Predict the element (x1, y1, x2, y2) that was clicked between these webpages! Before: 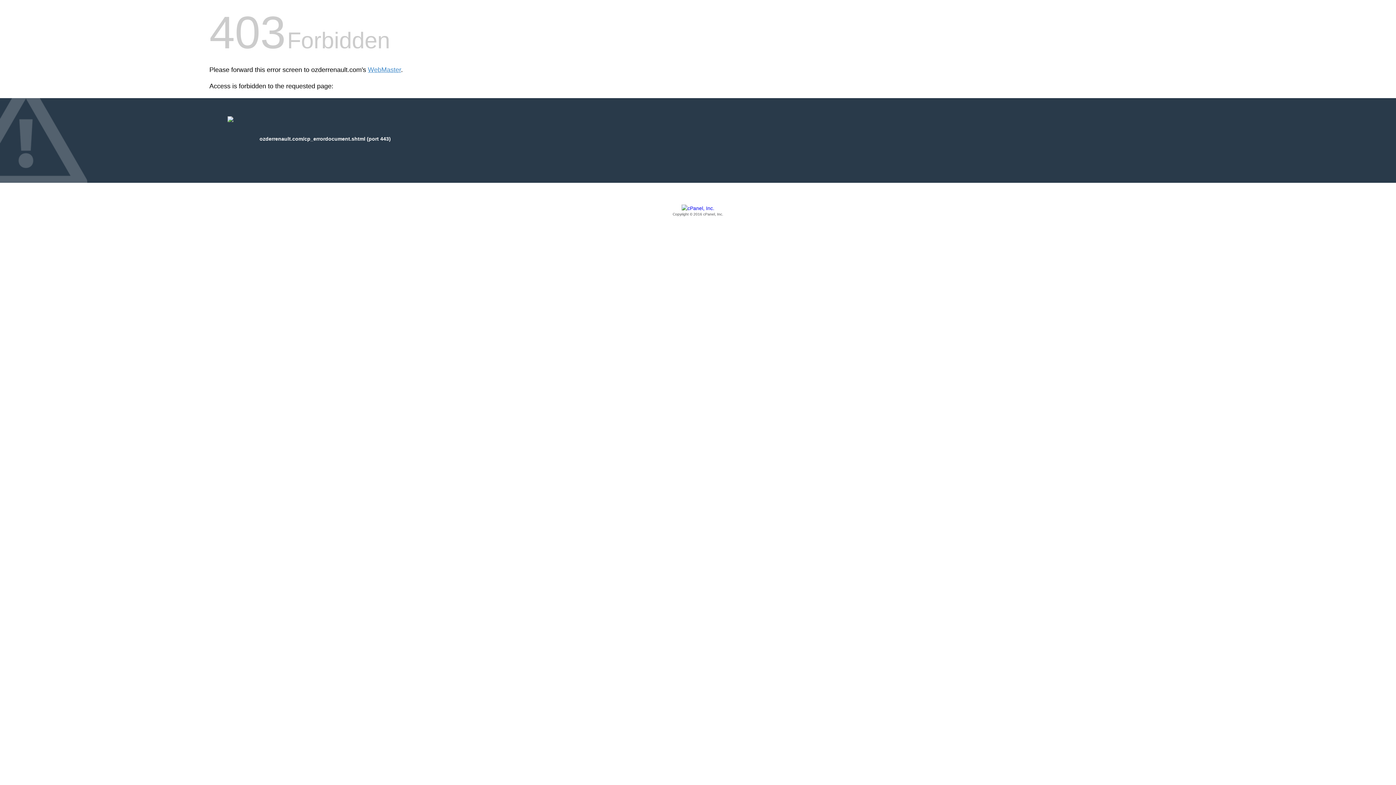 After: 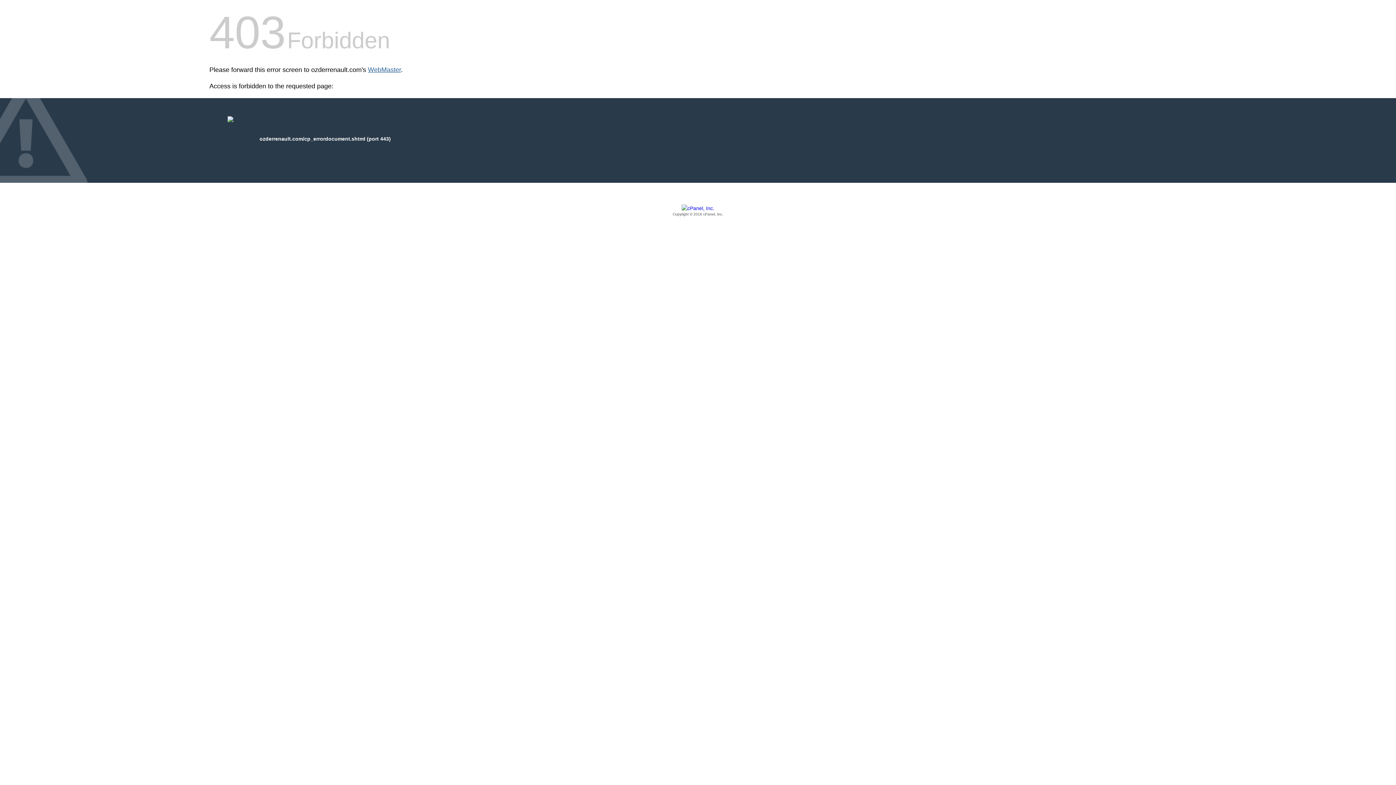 Action: label: WebMaster bbox: (368, 66, 401, 73)